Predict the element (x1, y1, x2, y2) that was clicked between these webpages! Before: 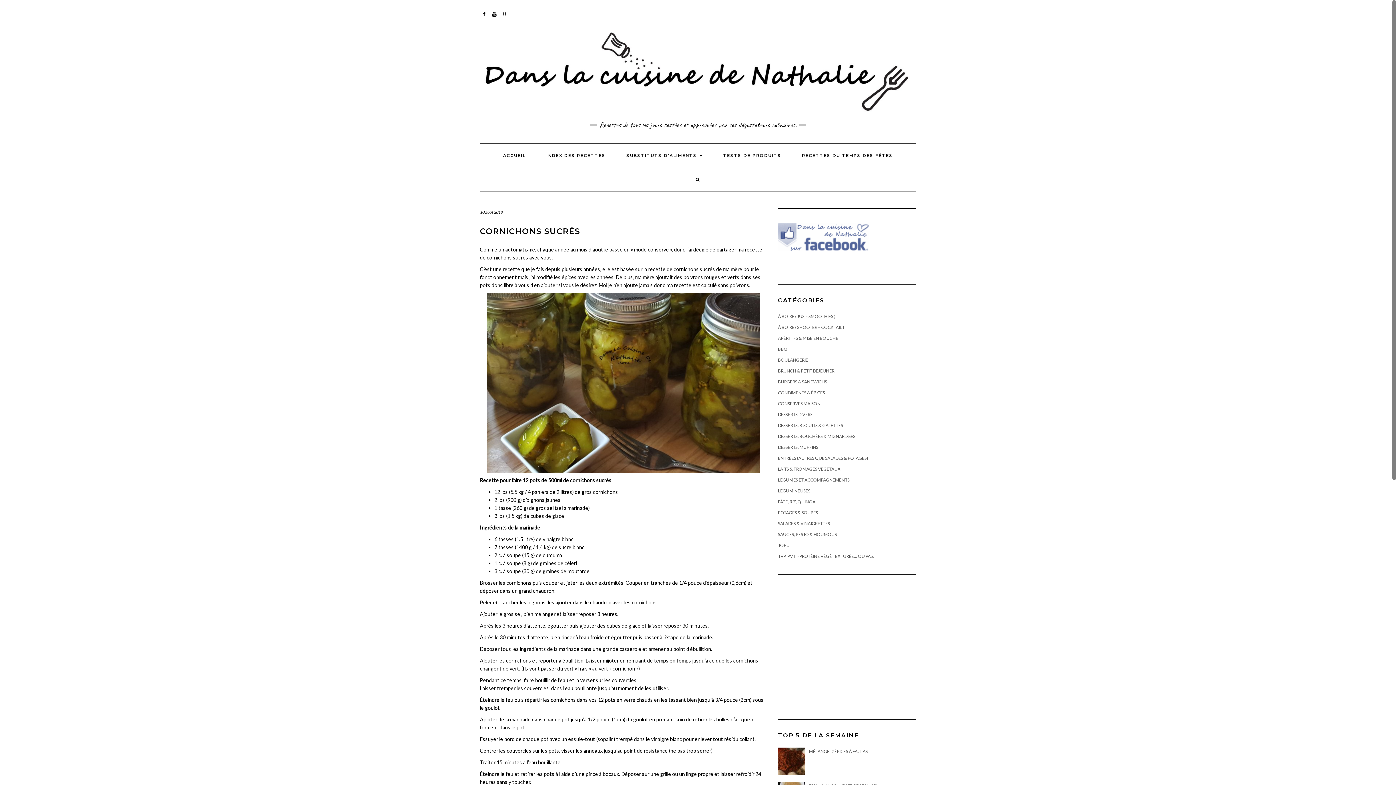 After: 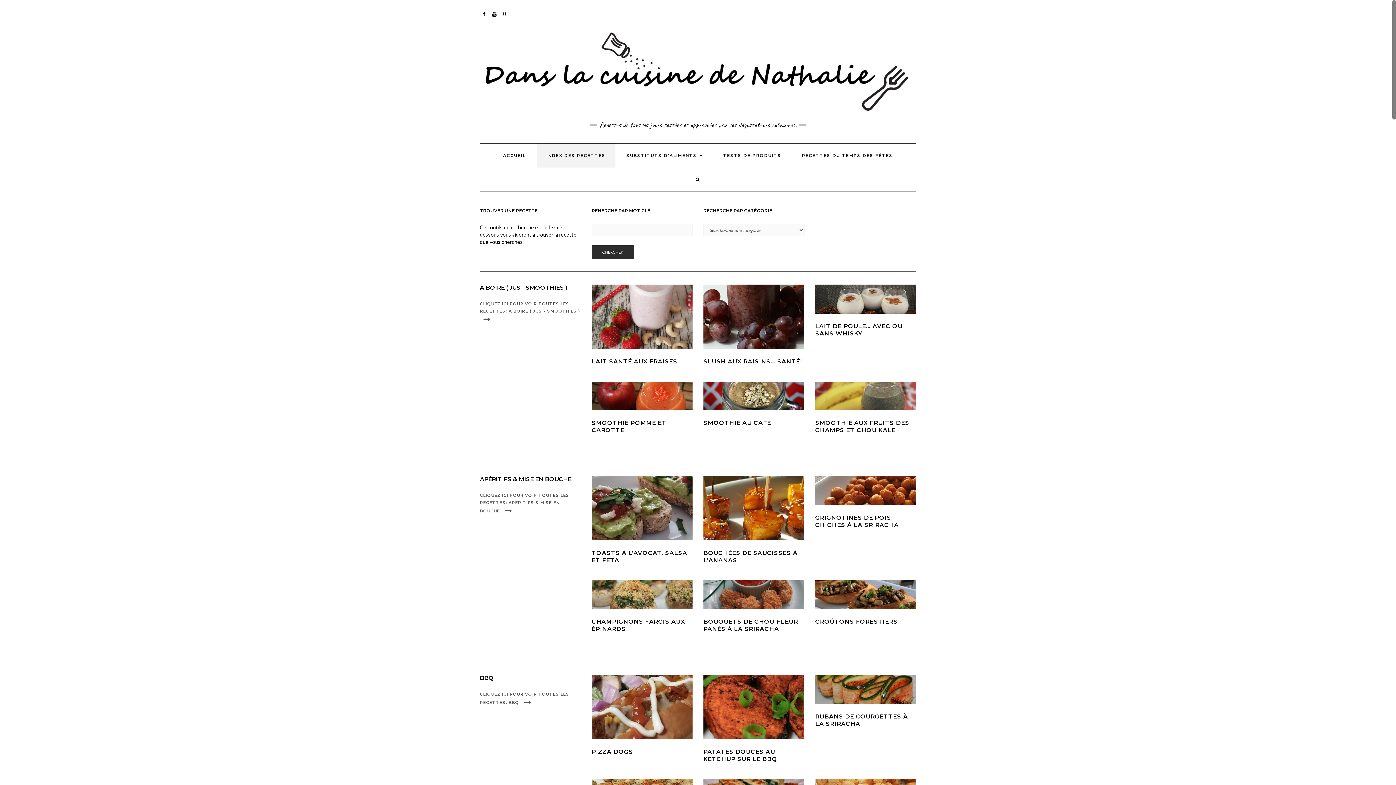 Action: label: INDEX DES RECETTES bbox: (536, 143, 615, 167)